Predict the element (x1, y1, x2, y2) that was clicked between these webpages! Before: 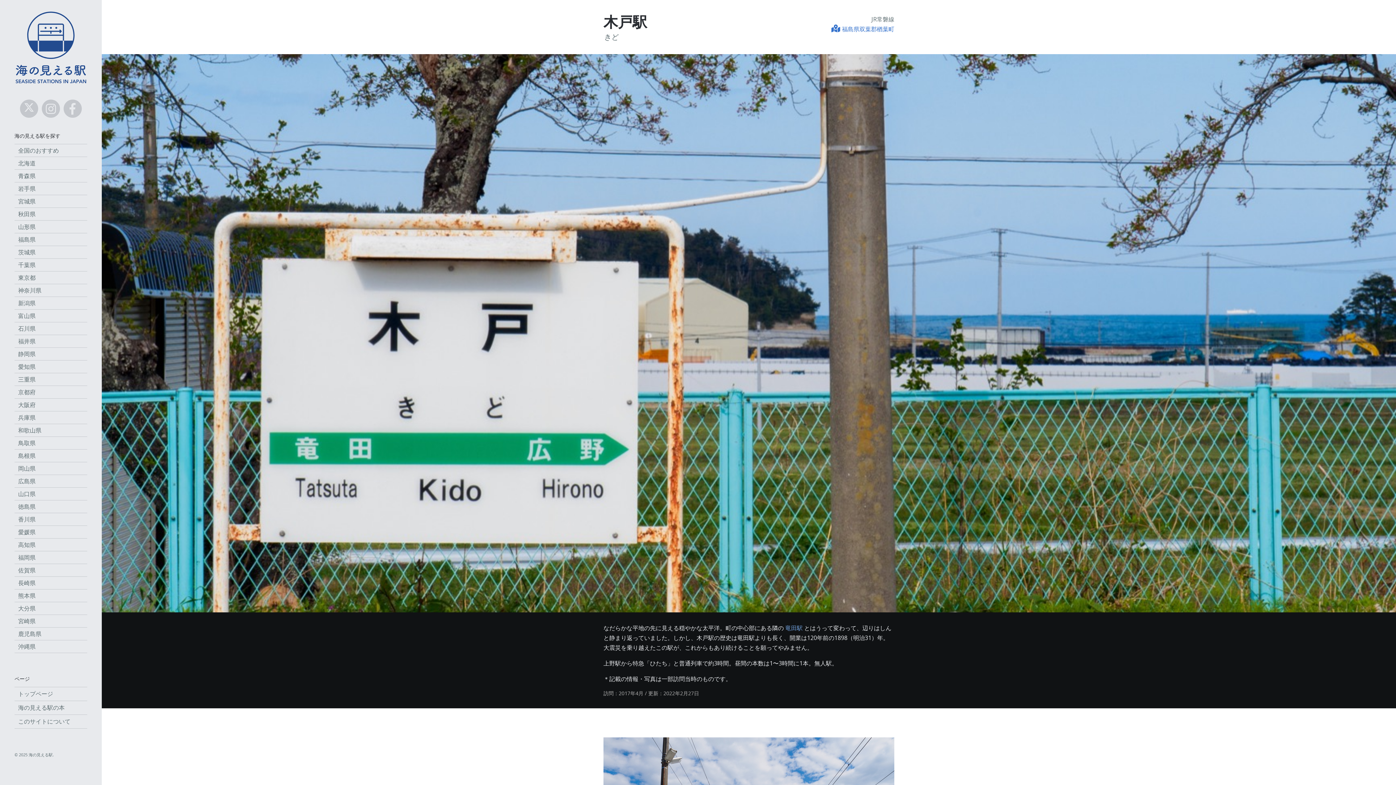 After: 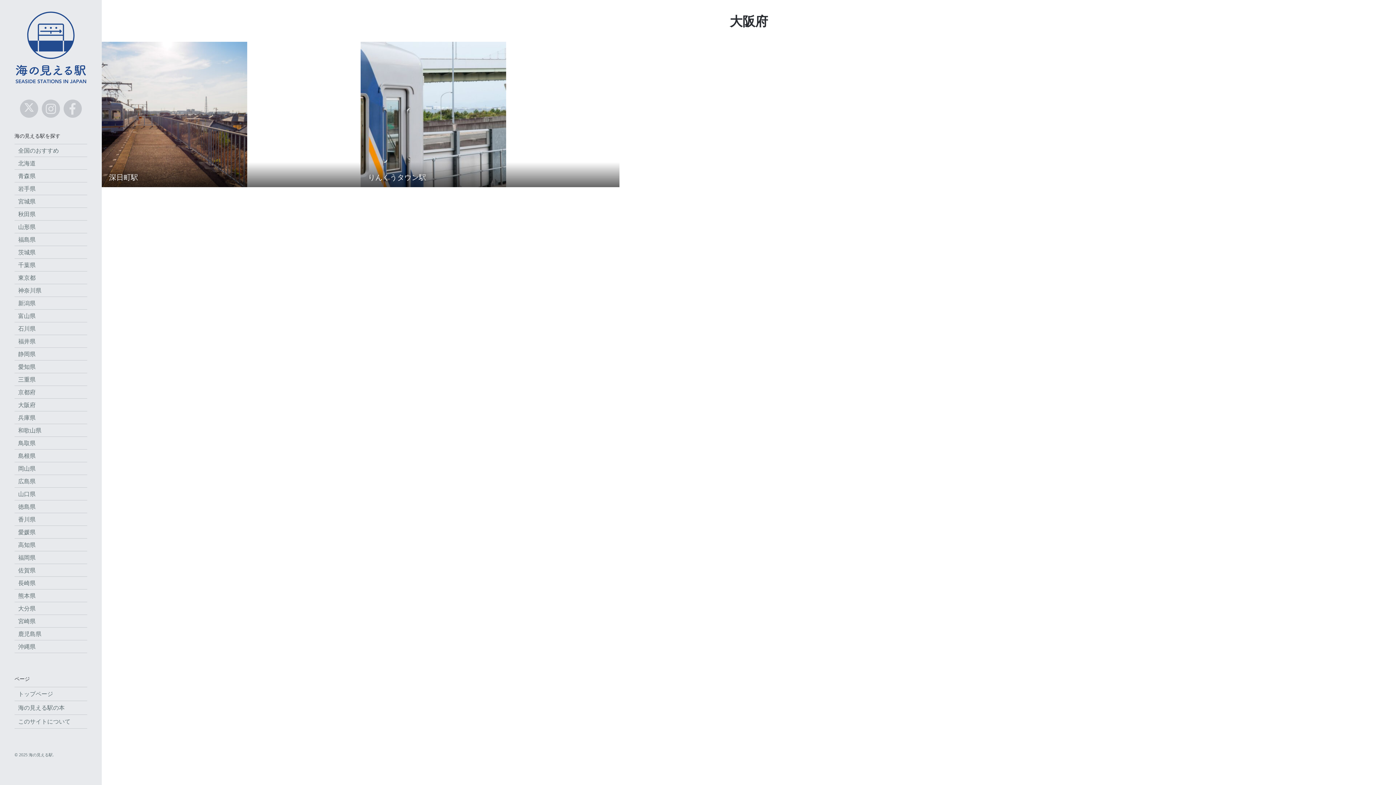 Action: bbox: (14, 398, 87, 411) label: 大阪府